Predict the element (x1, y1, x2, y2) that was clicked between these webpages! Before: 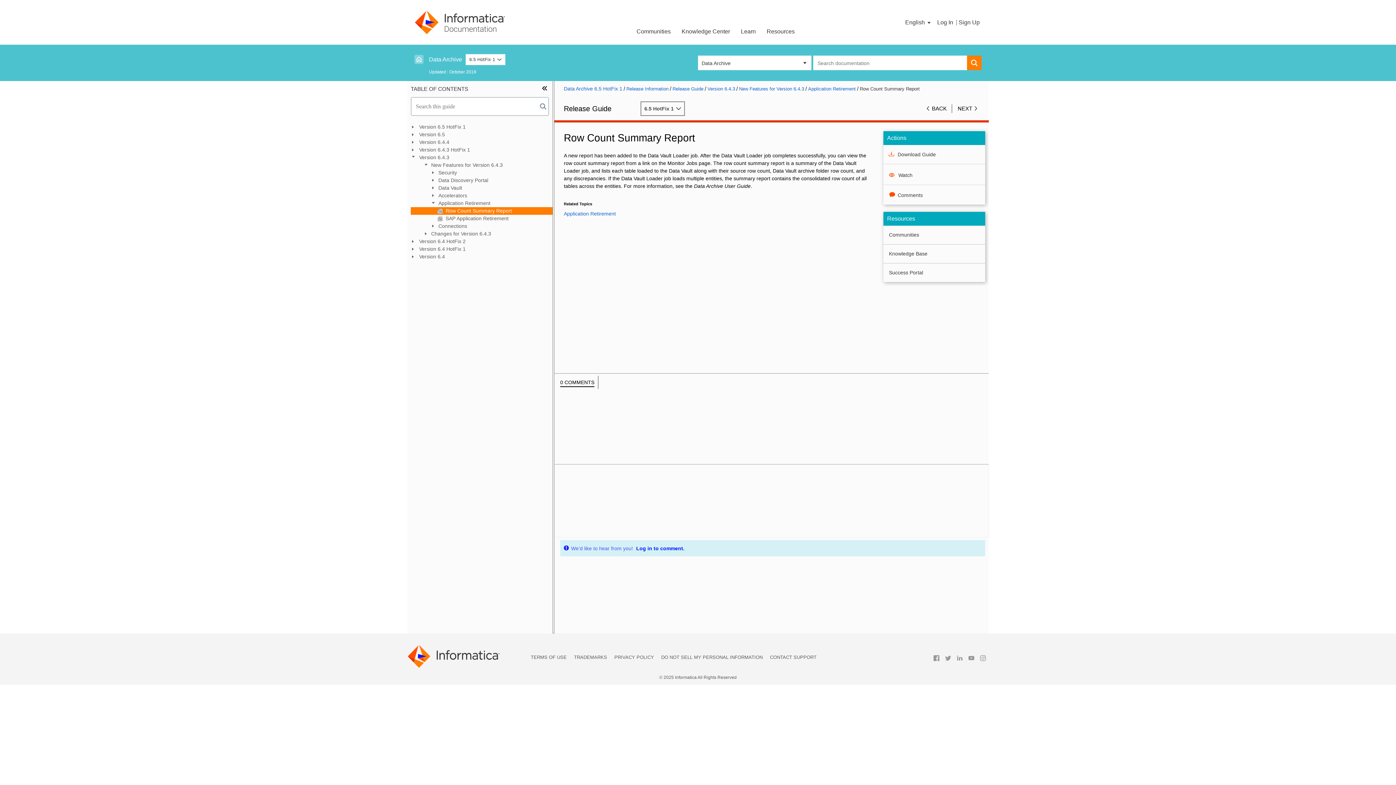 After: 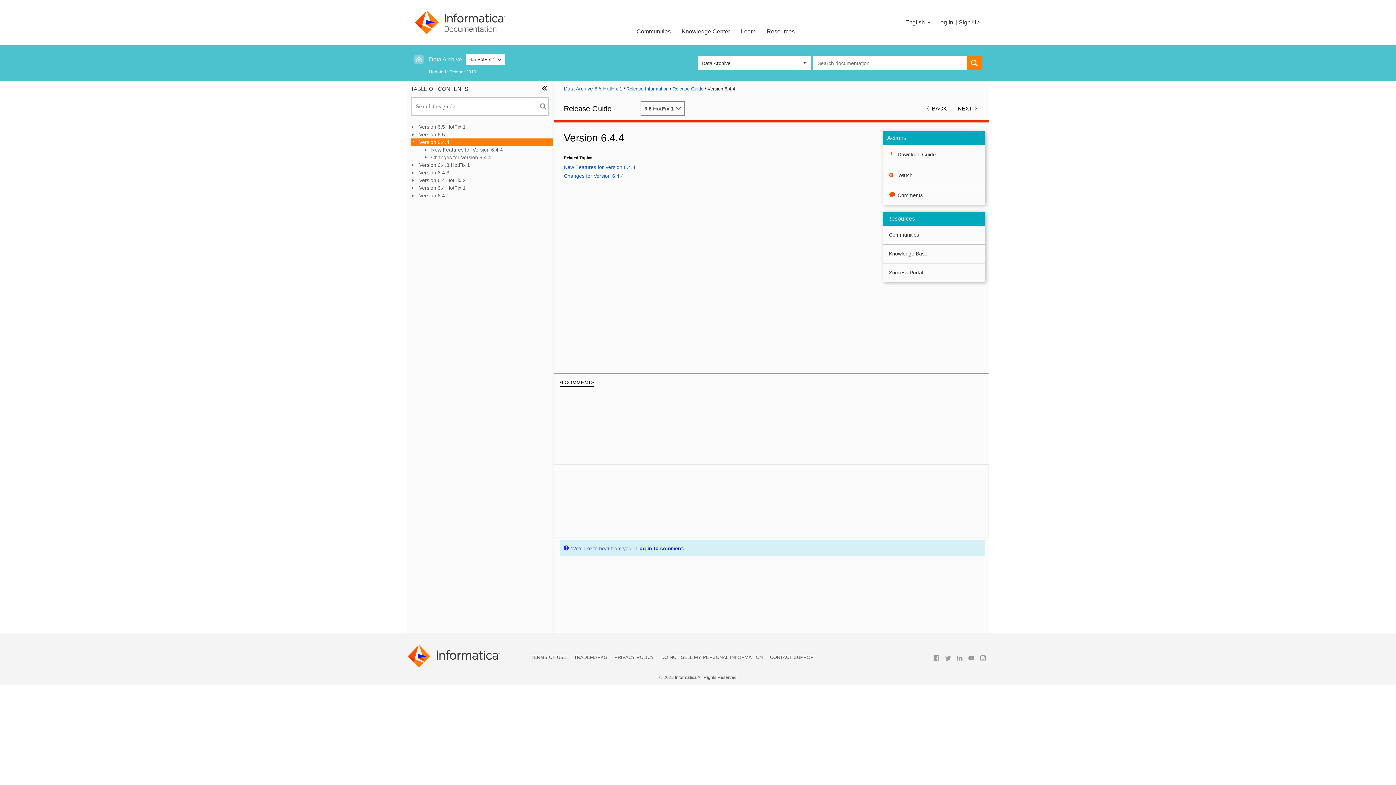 Action: bbox: (410, 138, 552, 146) label: Version 6.4.4